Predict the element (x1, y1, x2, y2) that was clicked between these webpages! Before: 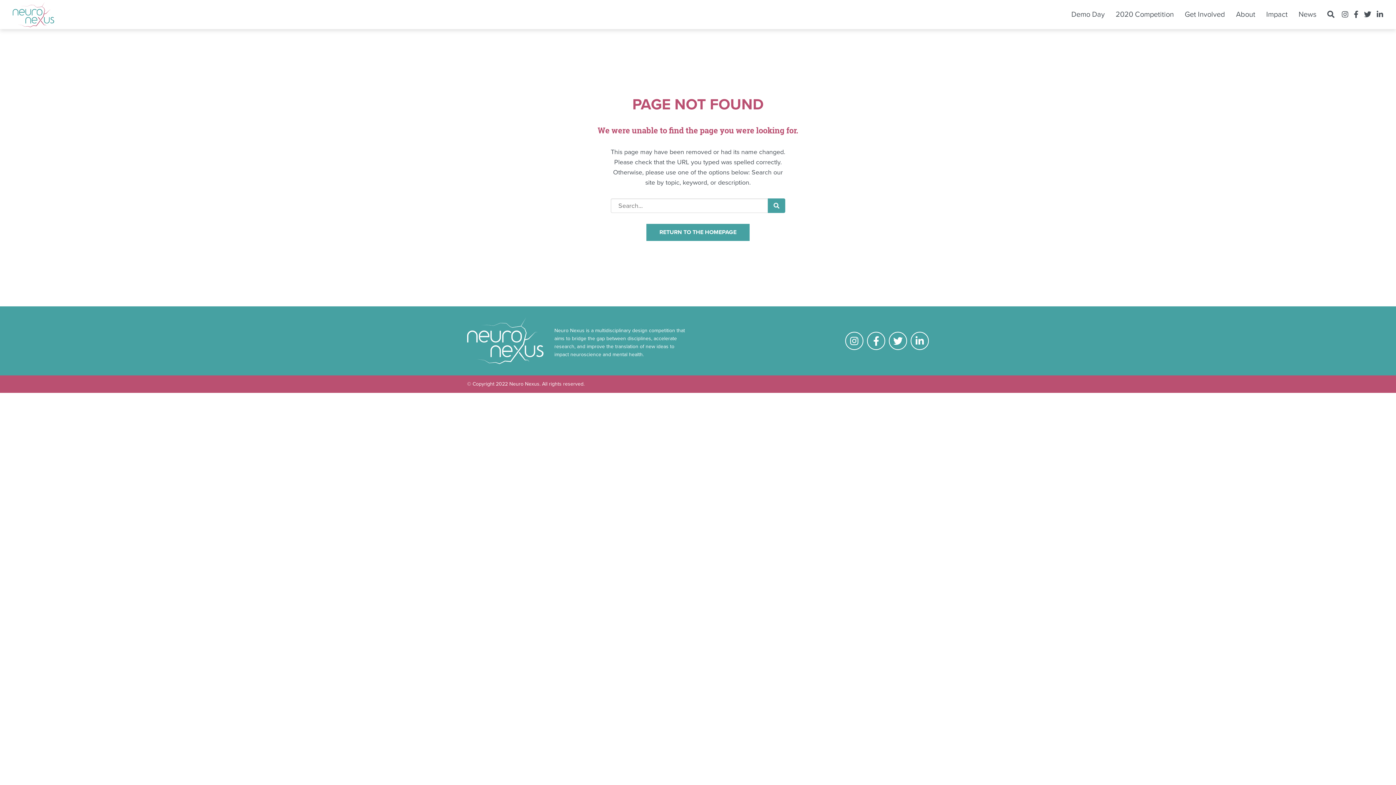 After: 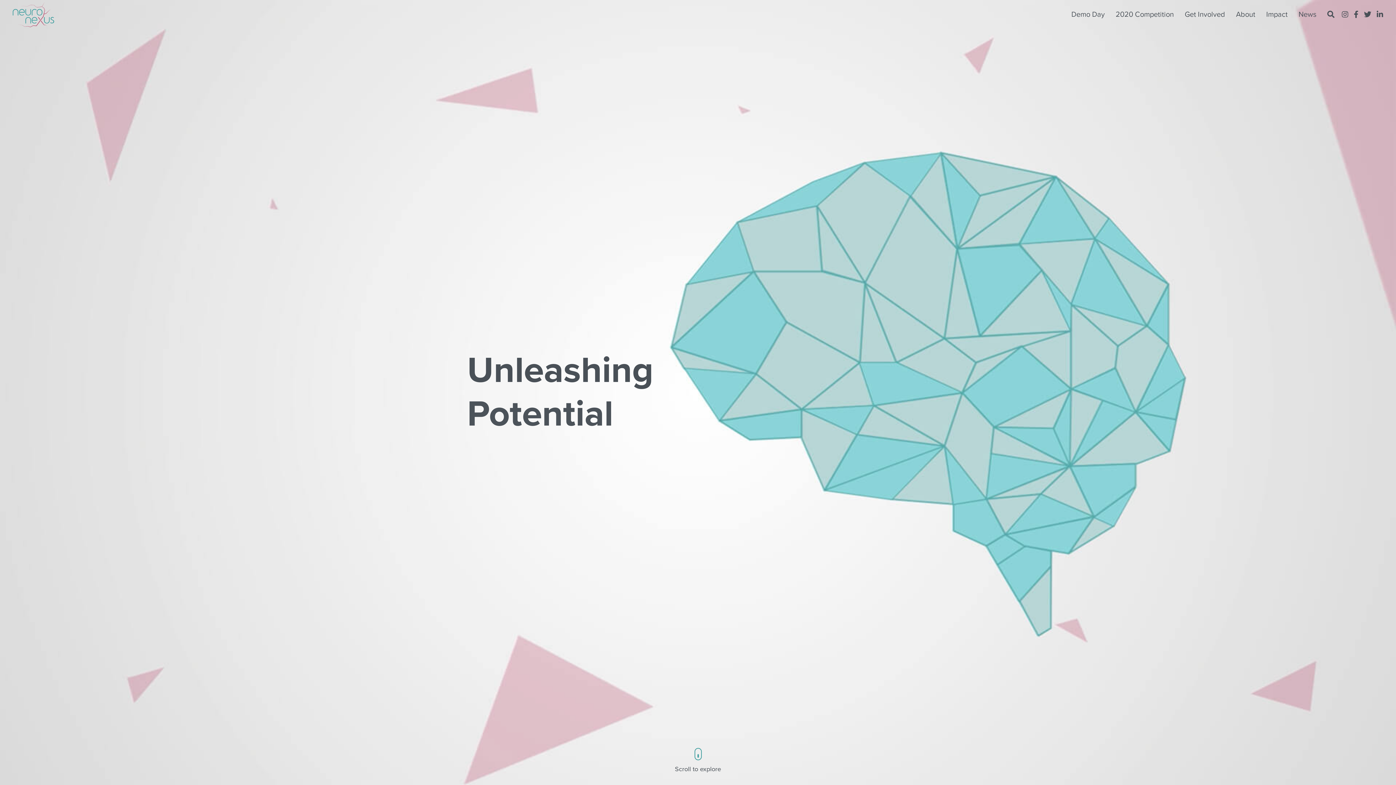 Action: bbox: (467, 337, 543, 343)